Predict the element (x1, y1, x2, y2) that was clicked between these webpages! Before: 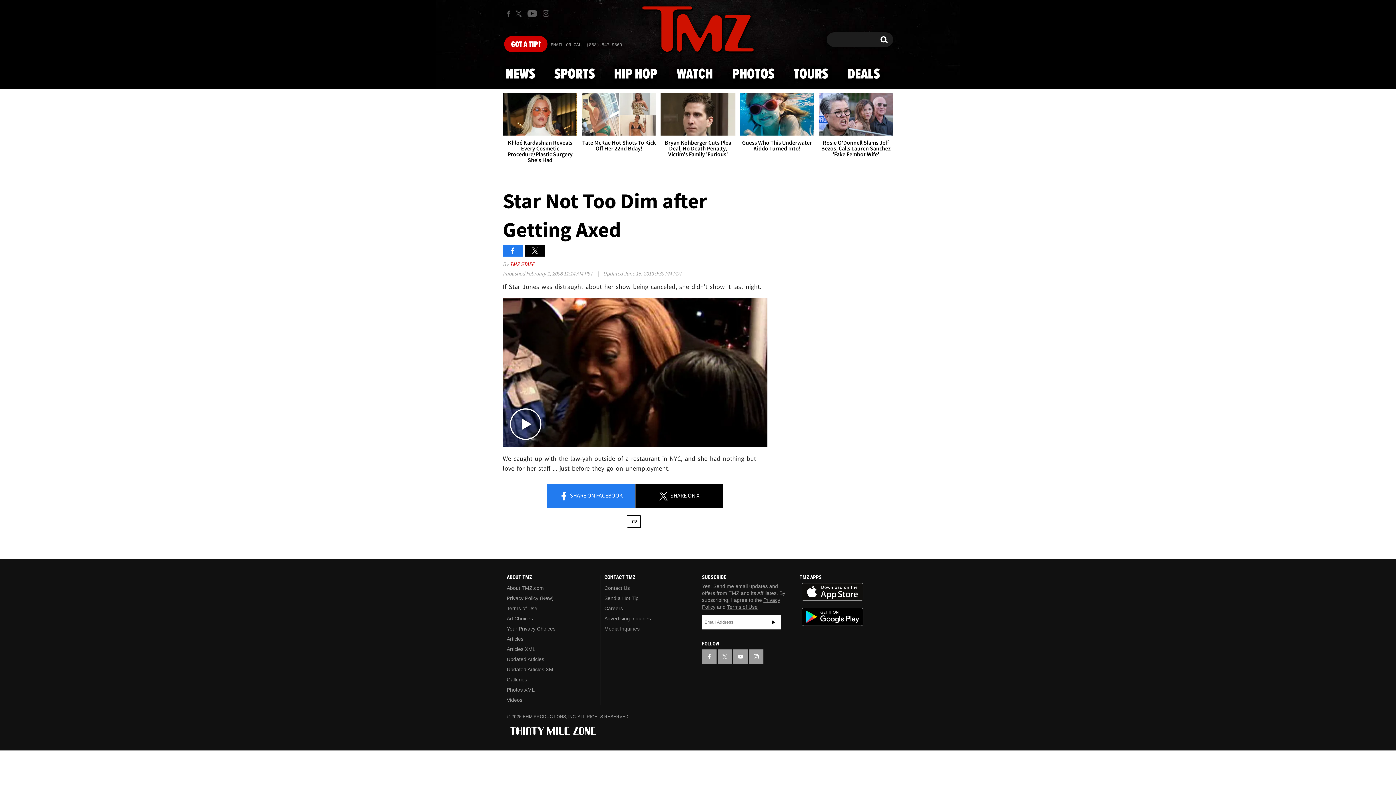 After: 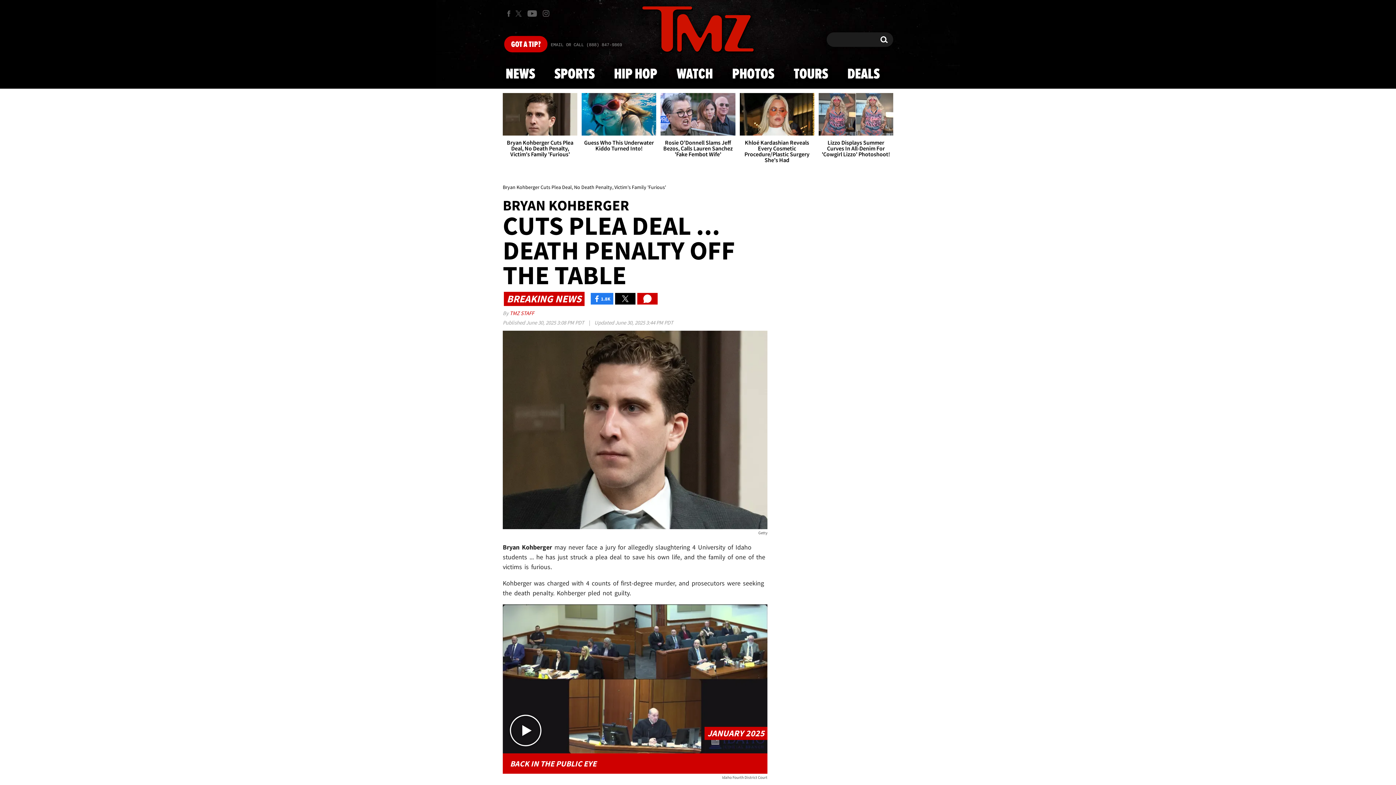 Action: bbox: (660, 93, 735, 163) label: Bryan Kohberger Cuts Plea Deal, No Death Penalty, Victim's Family 'Furious'